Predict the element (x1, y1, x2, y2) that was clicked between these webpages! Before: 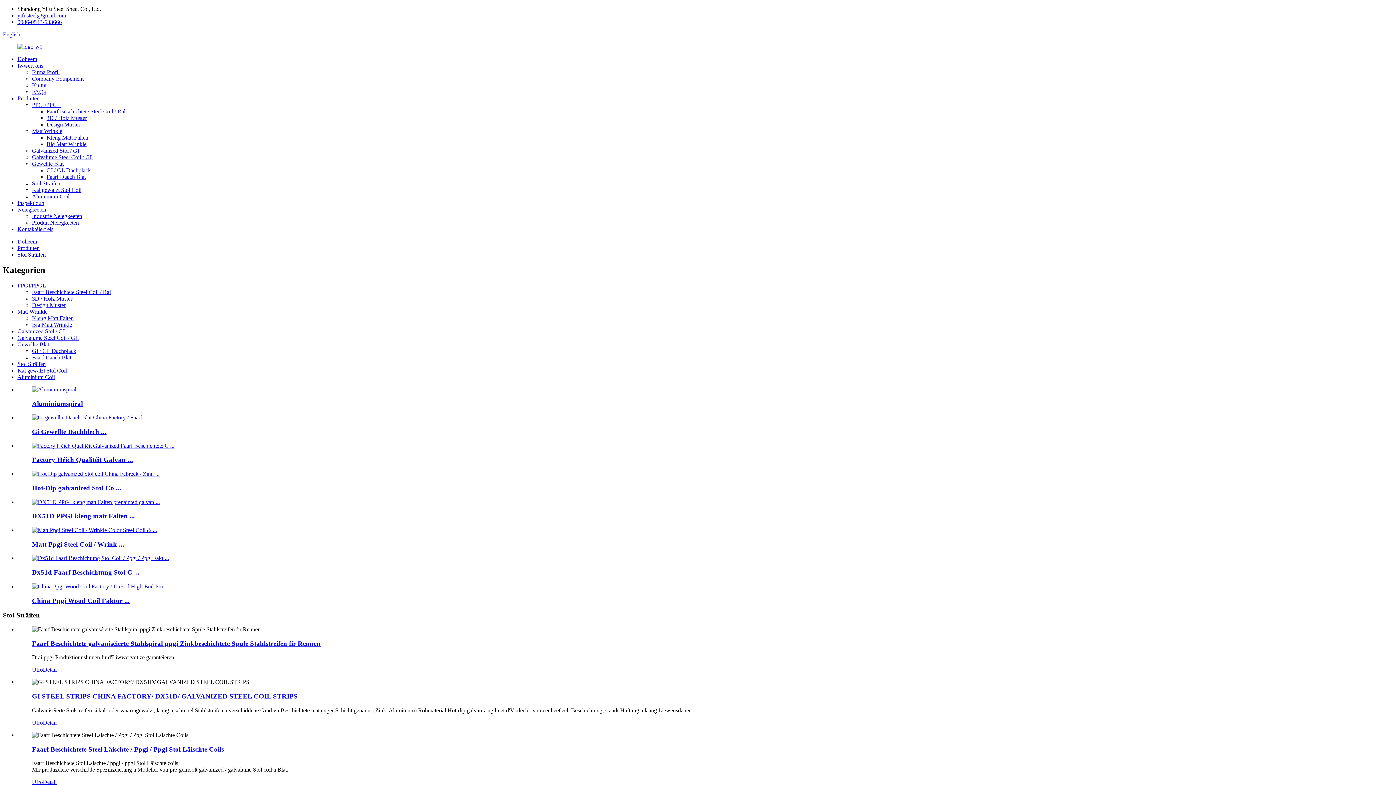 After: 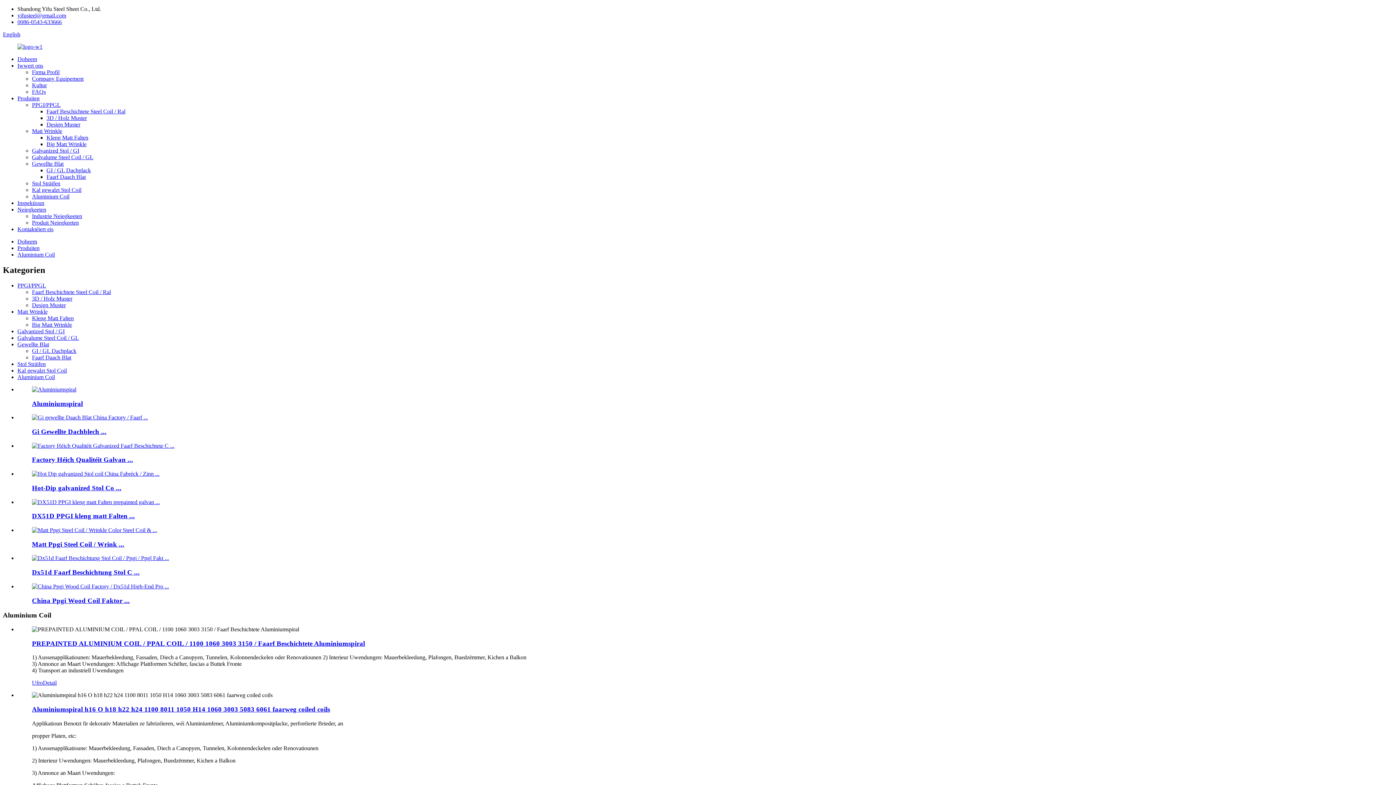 Action: label: Aluminium Coil bbox: (32, 193, 69, 199)